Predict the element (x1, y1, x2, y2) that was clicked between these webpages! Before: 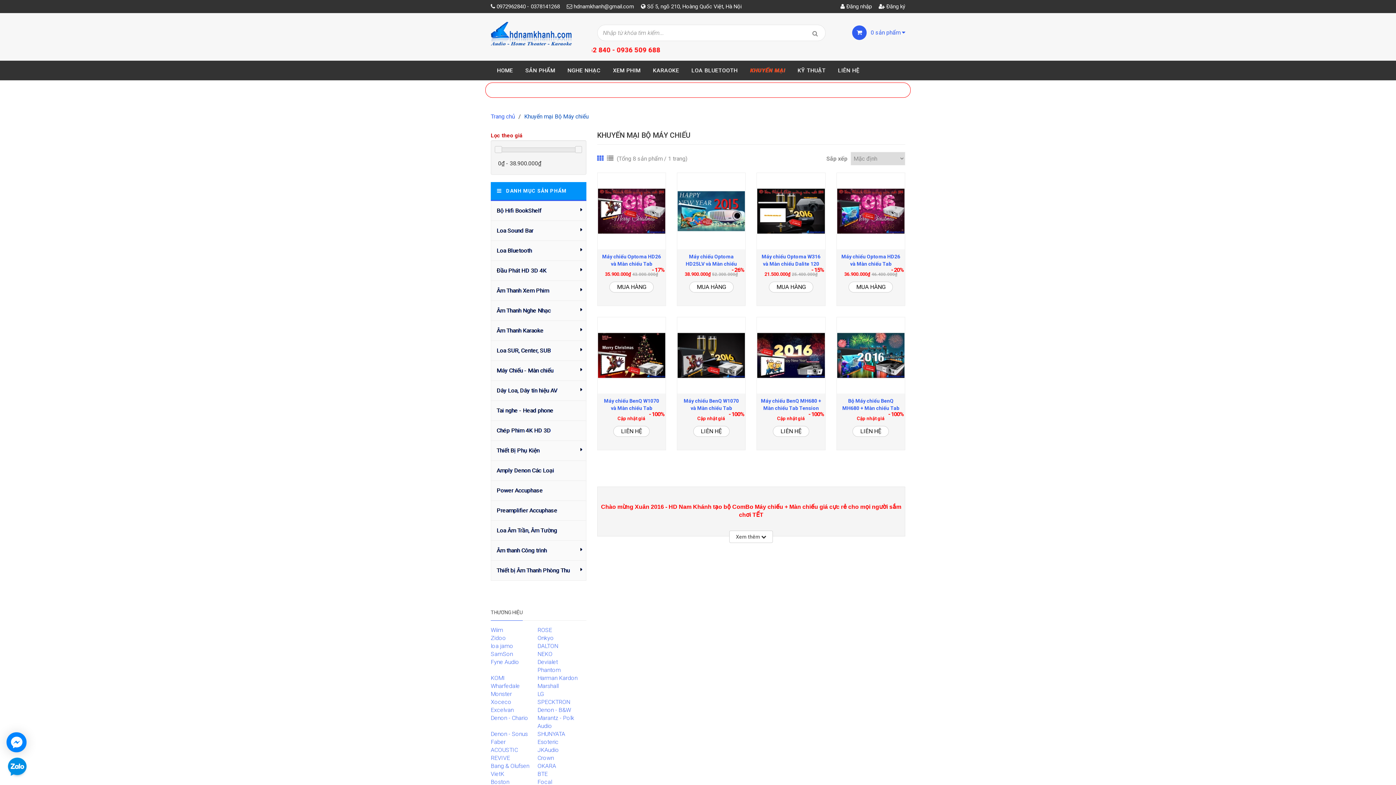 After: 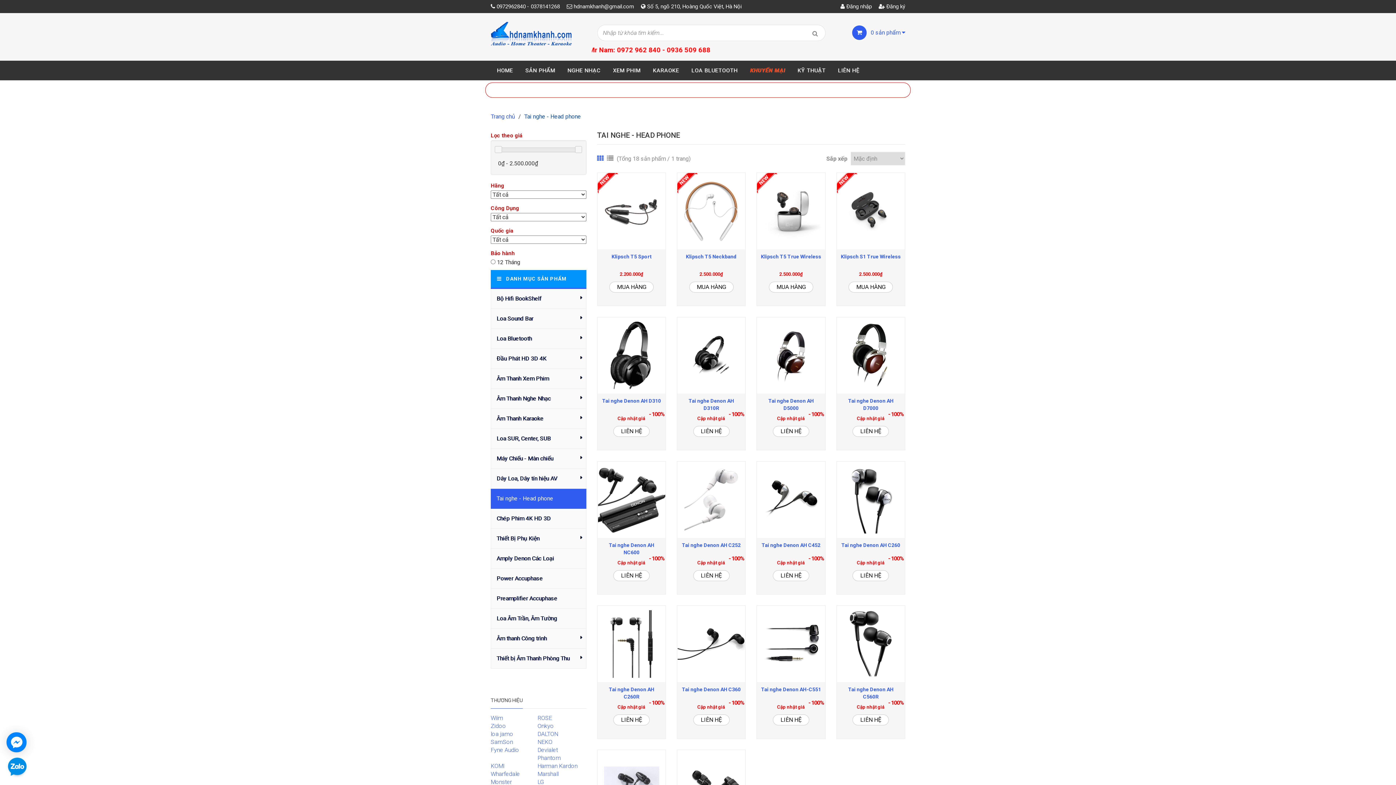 Action: label: Tai nghe - Head phone bbox: (491, 348, 586, 368)